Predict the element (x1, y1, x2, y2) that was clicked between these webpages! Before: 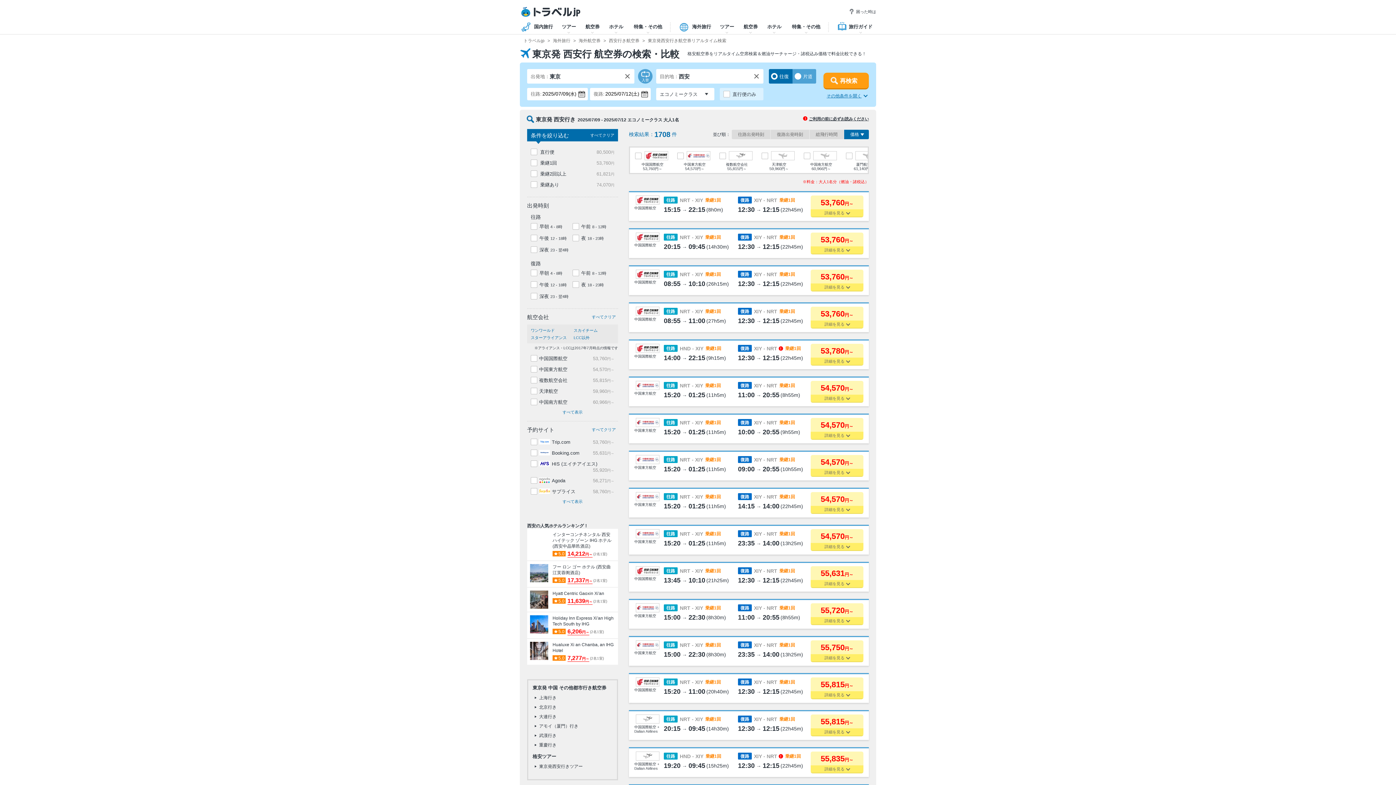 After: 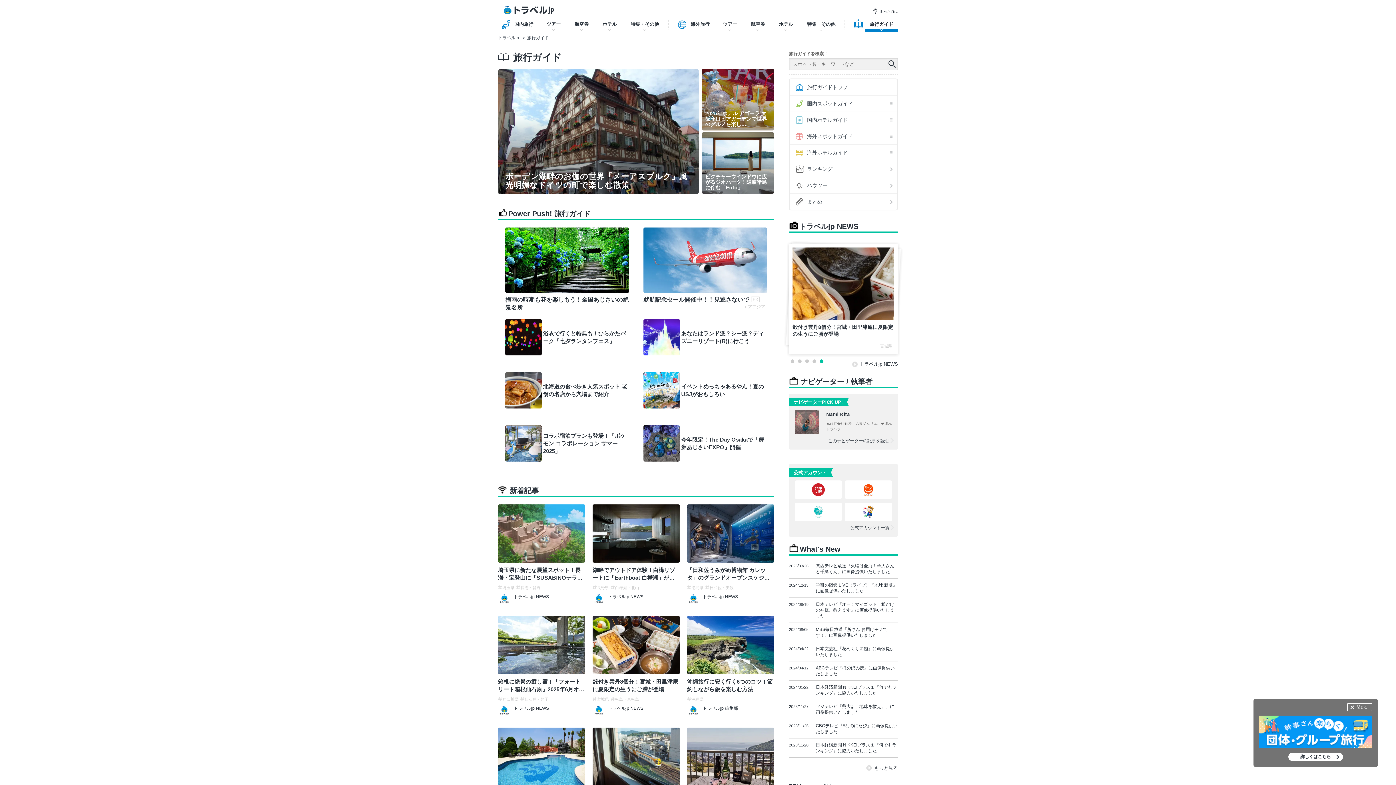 Action: bbox: (847, 20, 874, 34) label: 旅行ガイド